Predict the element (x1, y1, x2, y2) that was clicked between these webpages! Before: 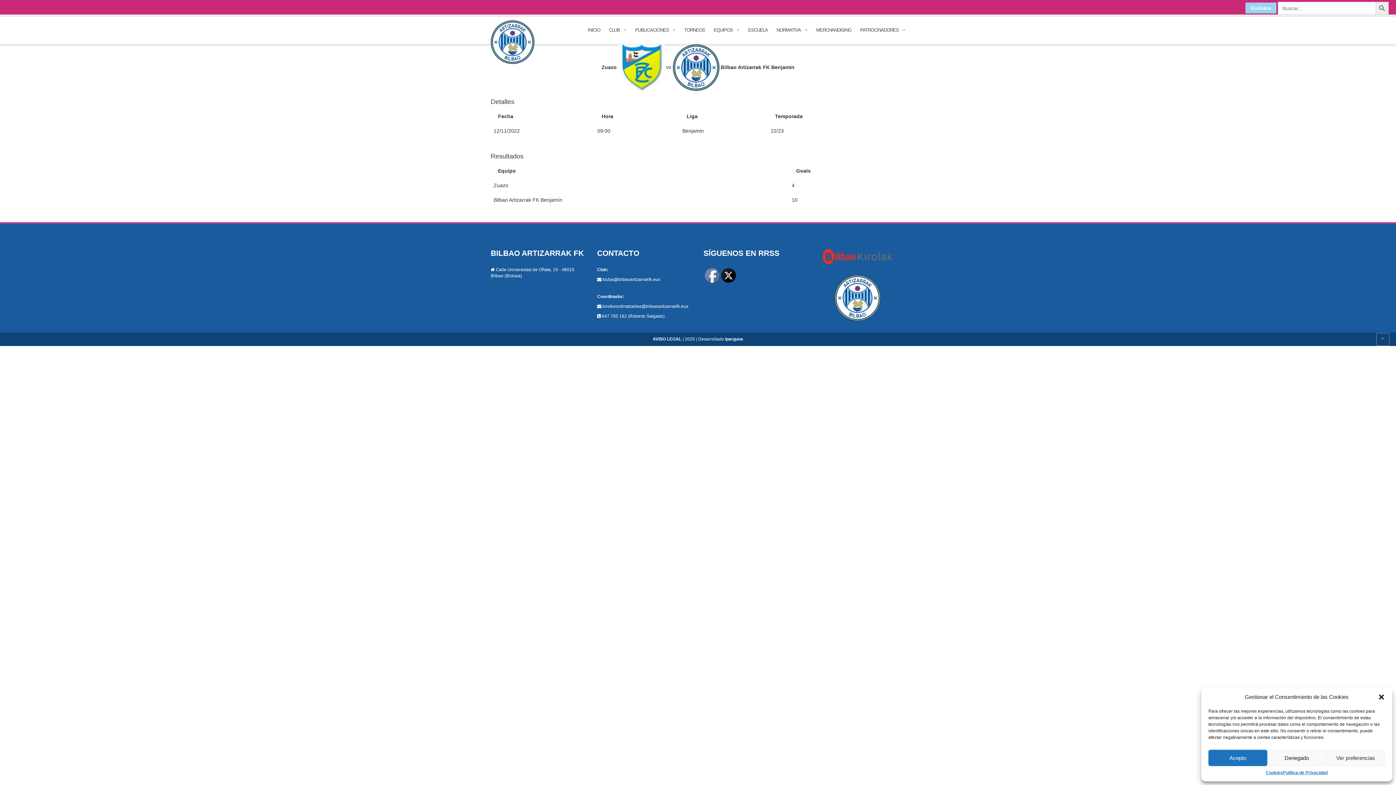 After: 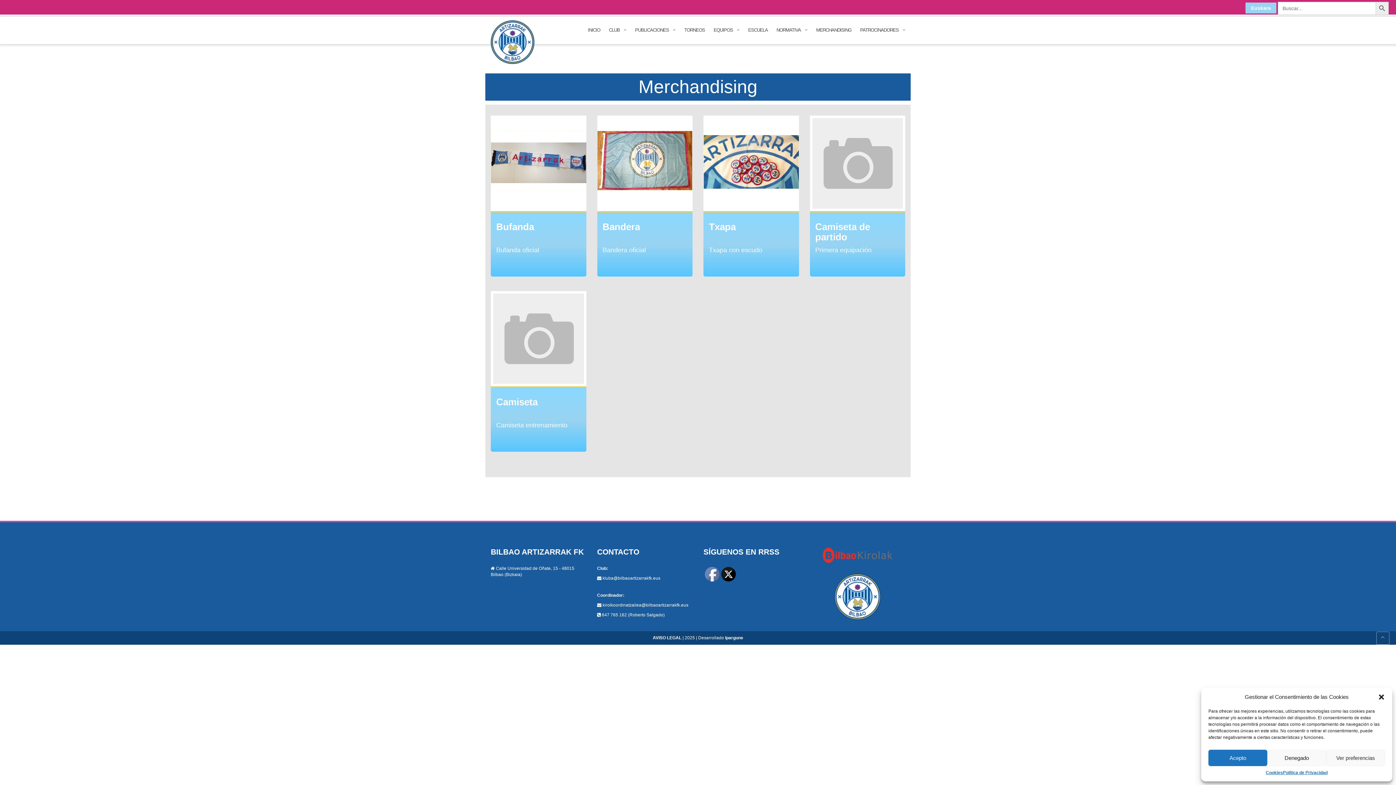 Action: bbox: (816, 20, 851, 40) label: MERCHANDISING